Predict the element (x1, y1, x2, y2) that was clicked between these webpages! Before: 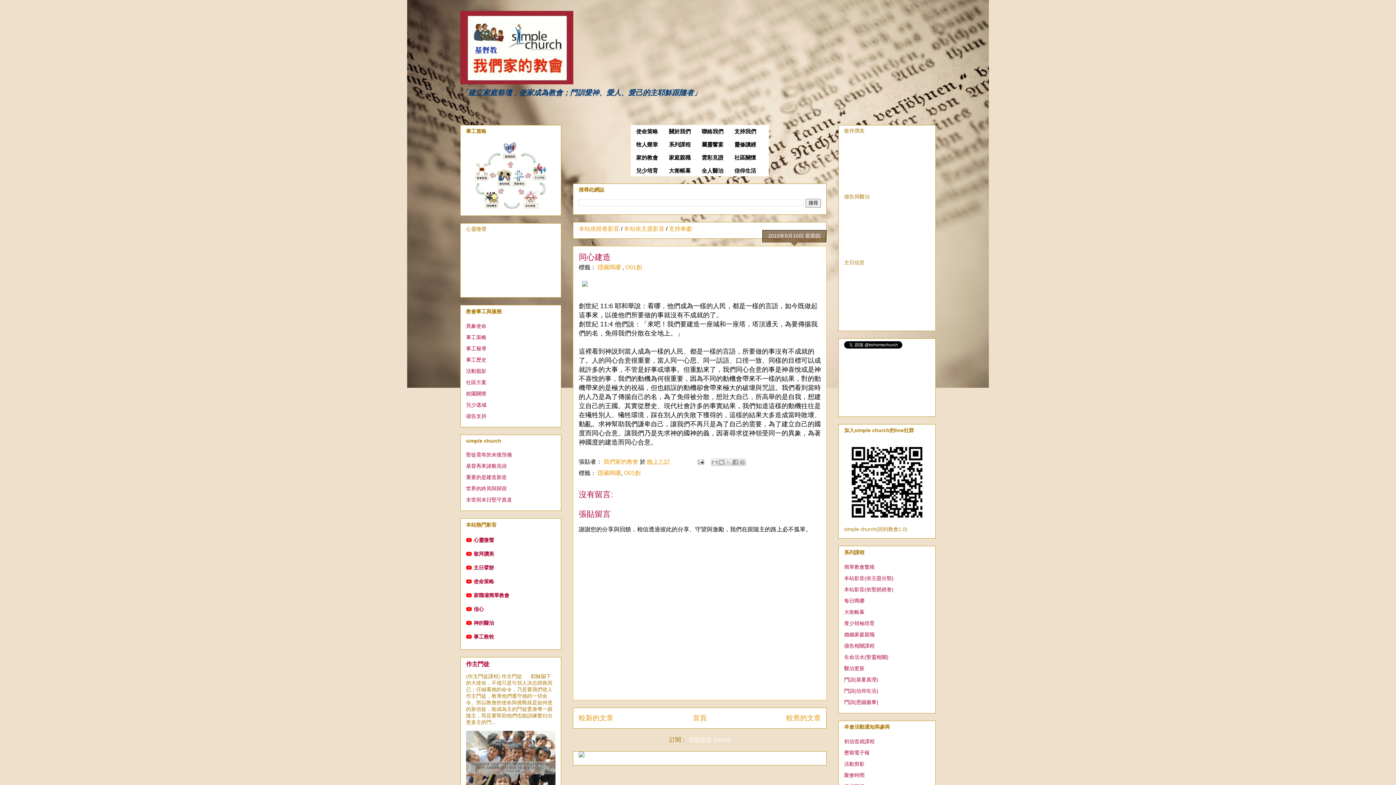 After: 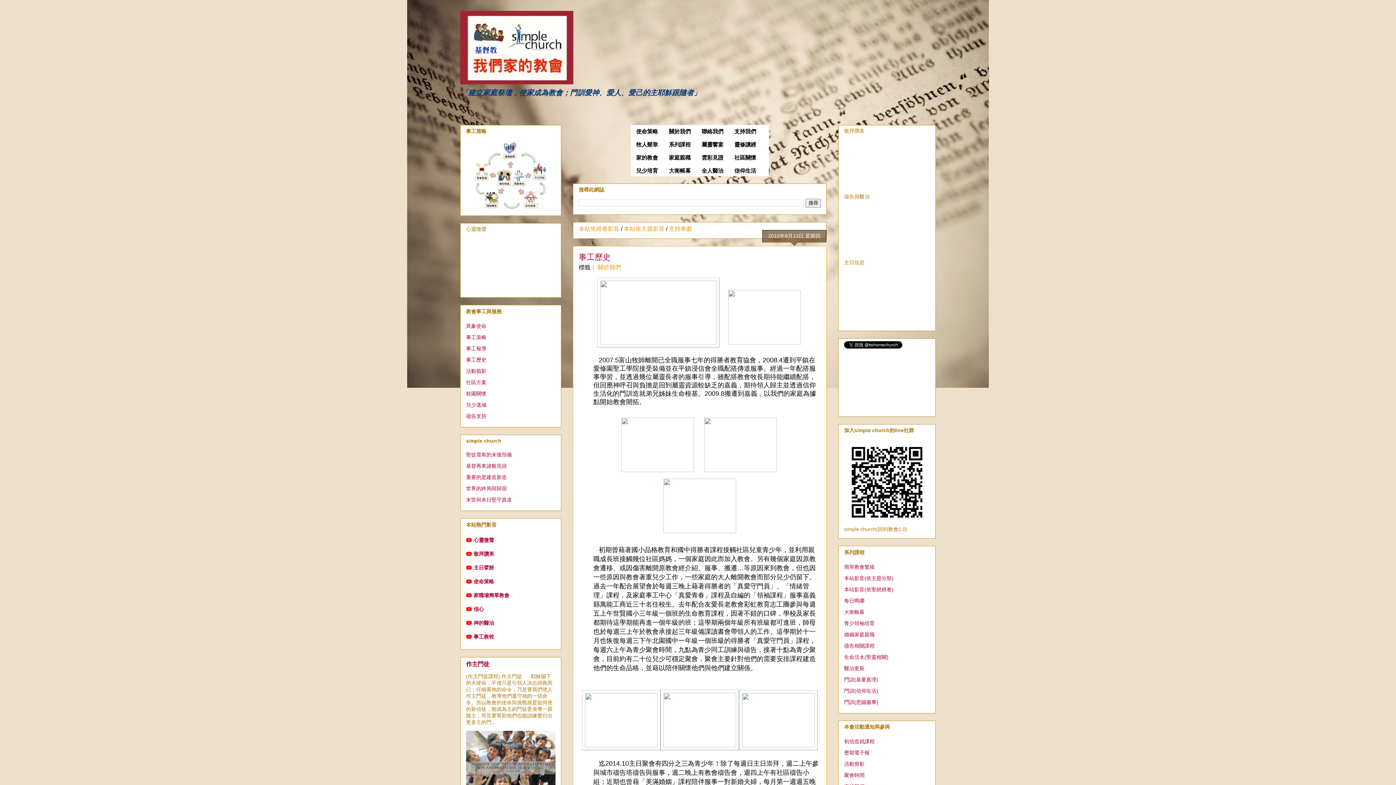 Action: bbox: (466, 357, 486, 362) label: 事工歷史